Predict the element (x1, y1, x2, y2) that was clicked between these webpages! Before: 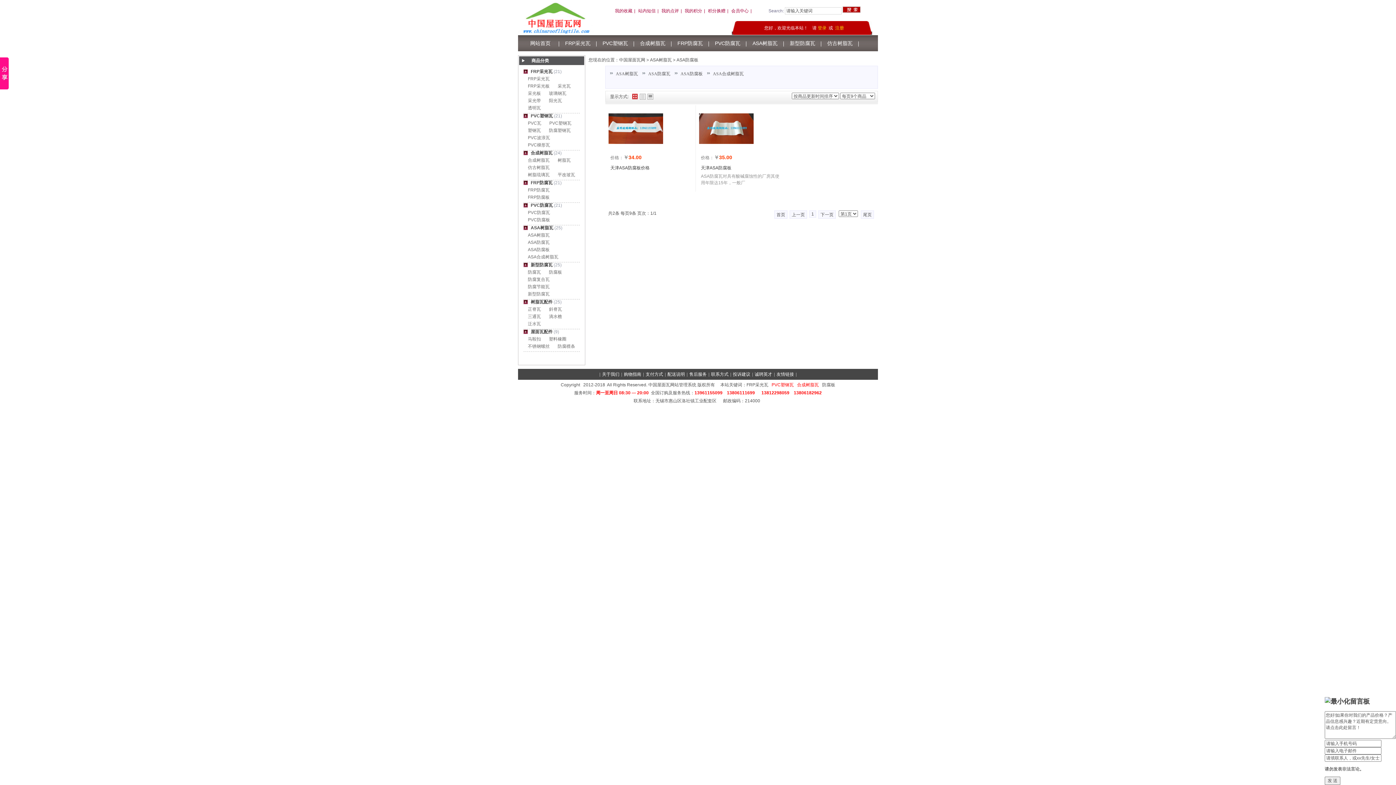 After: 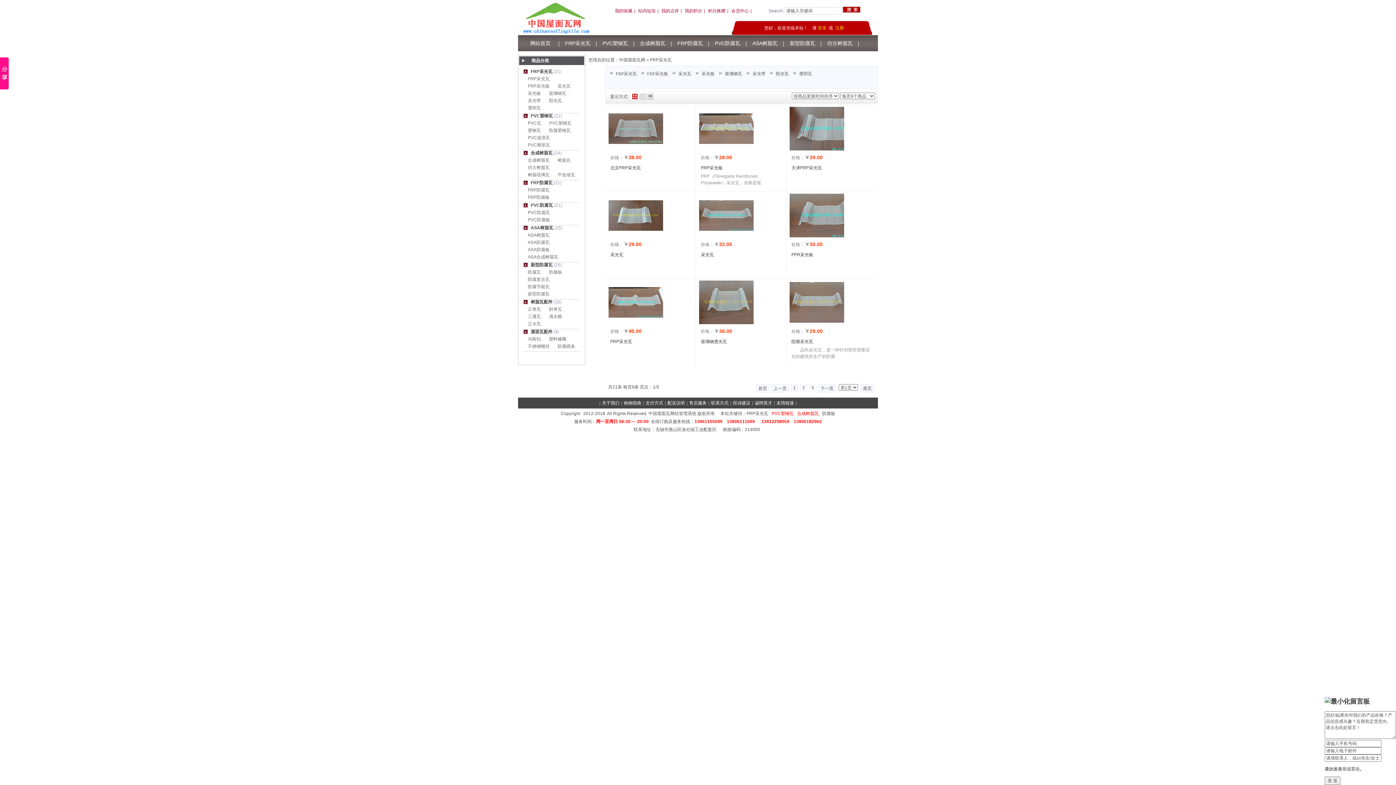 Action: label: FRP采光瓦 bbox: (559, 35, 596, 51)